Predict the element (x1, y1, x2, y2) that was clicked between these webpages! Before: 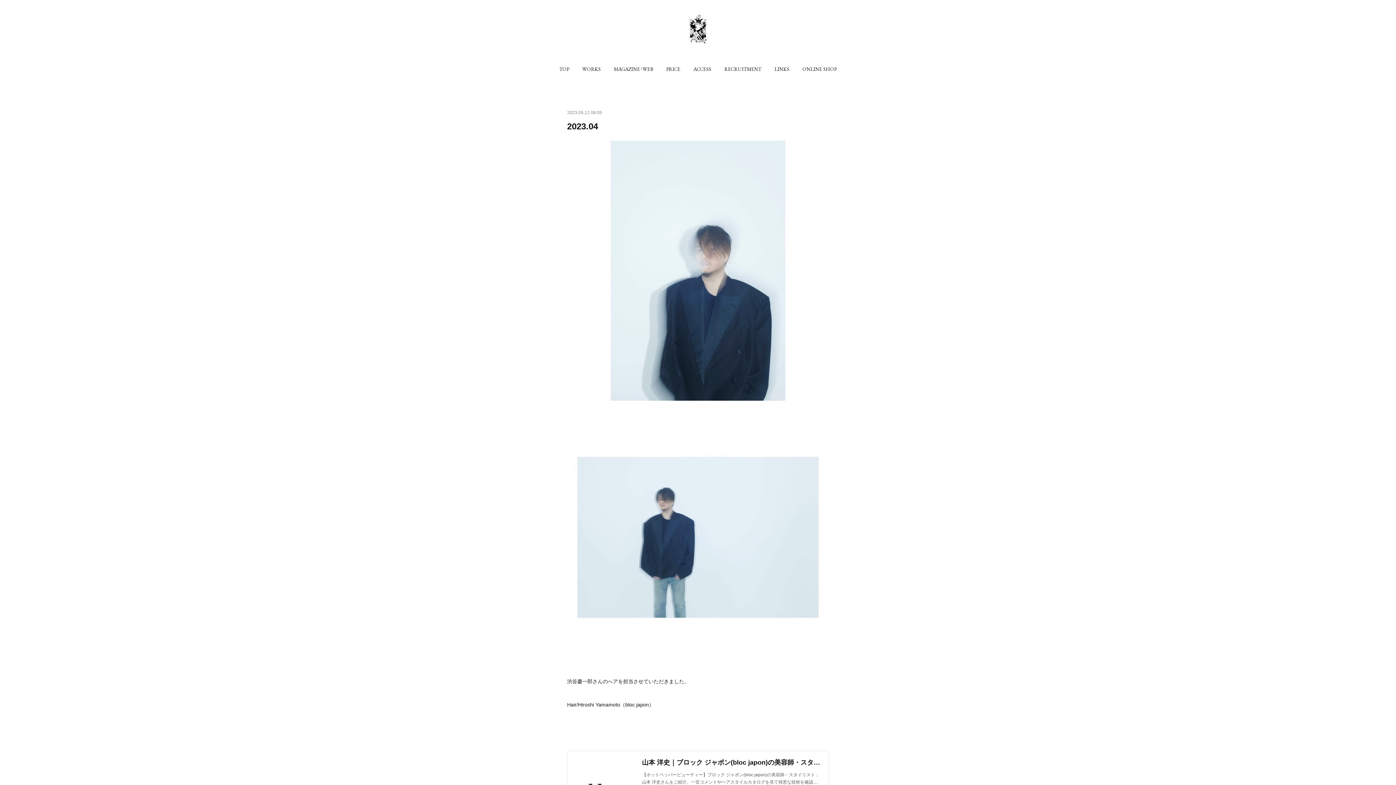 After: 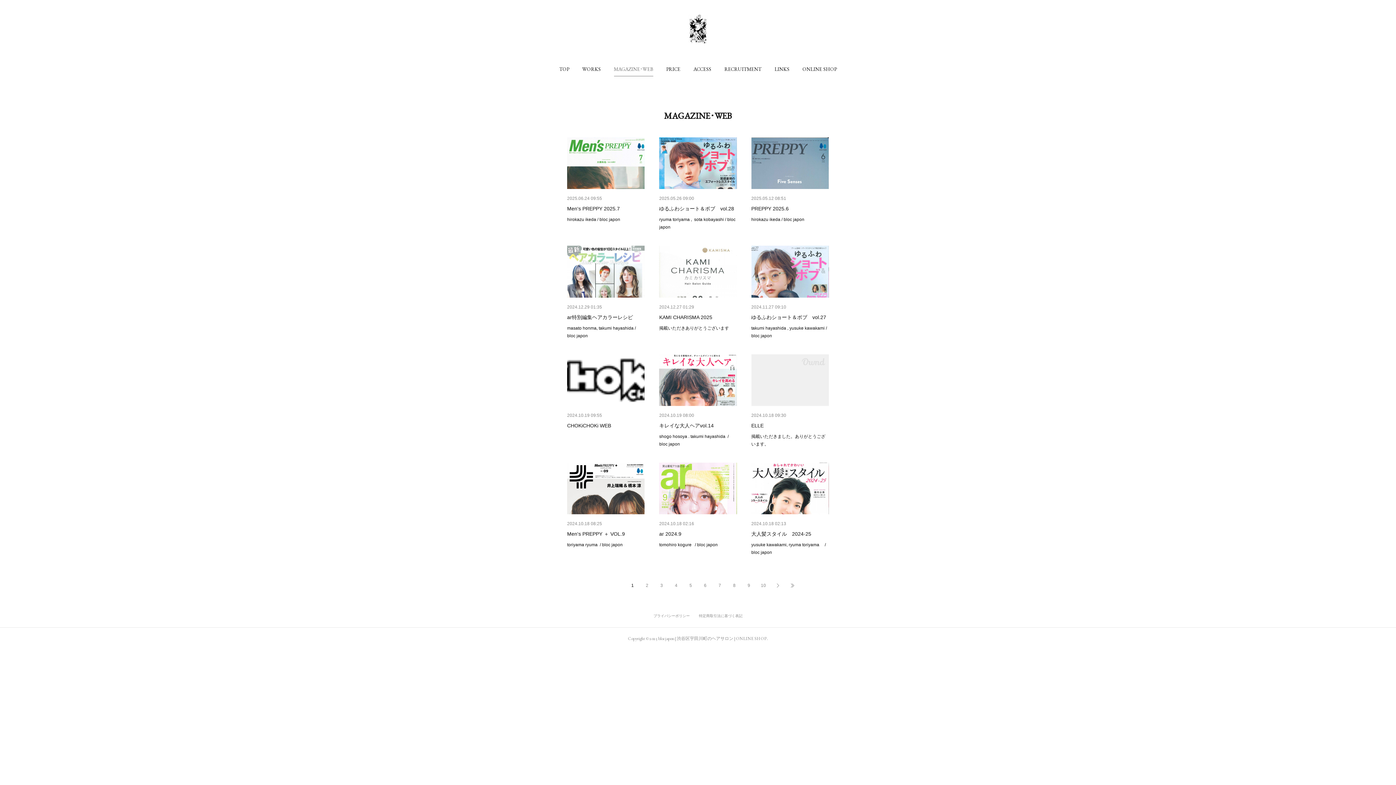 Action: label: MAGAZINE･WEB bbox: (614, 58, 653, 80)